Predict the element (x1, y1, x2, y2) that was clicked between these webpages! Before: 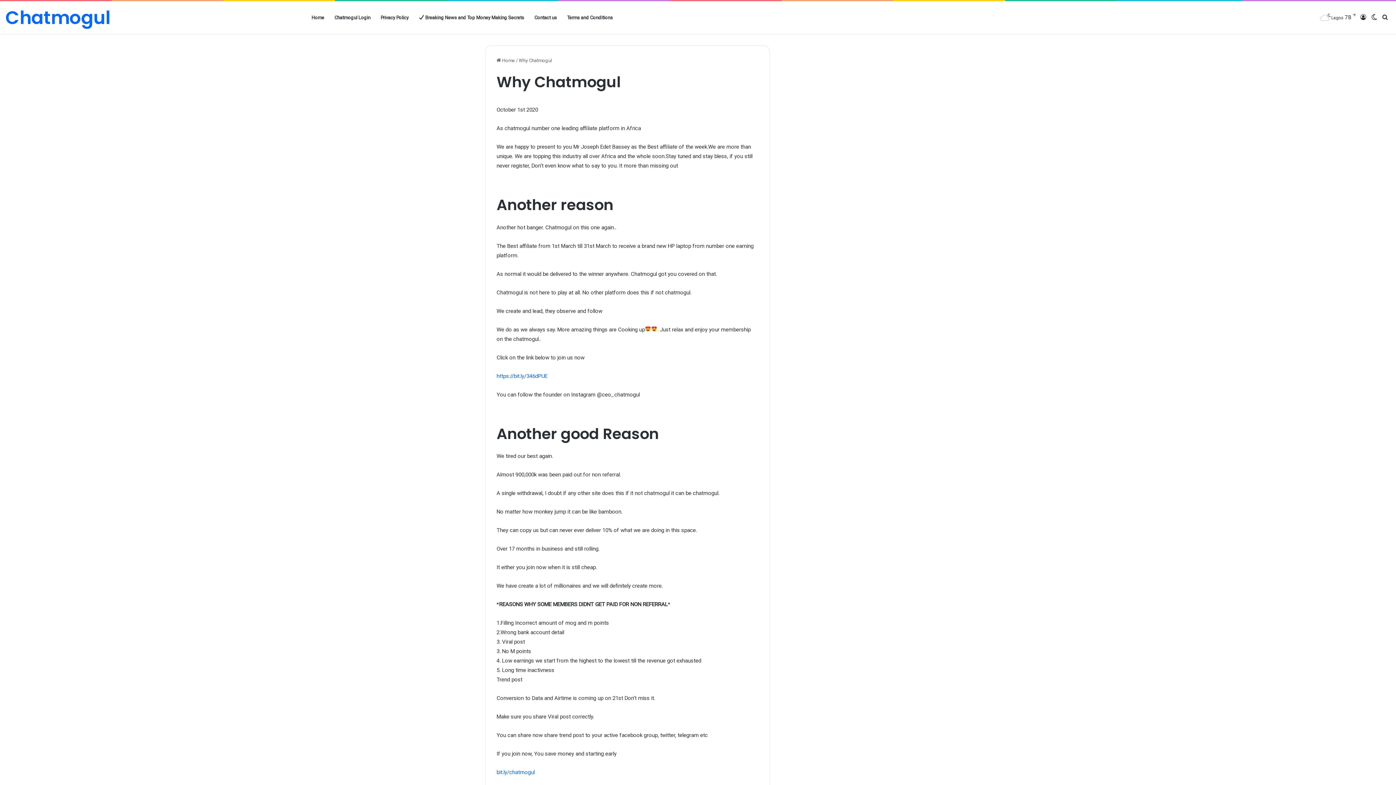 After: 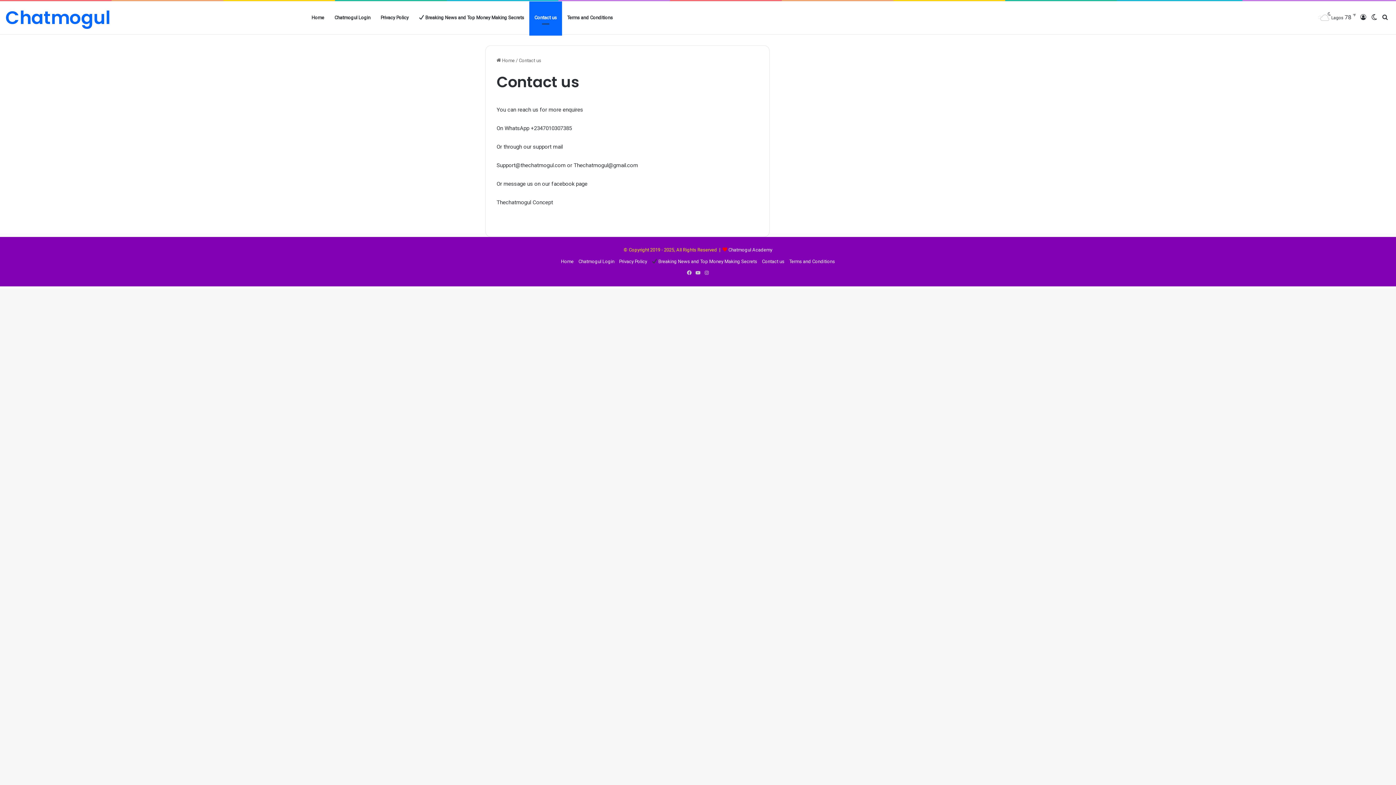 Action: label: Contact us bbox: (529, 1, 562, 33)